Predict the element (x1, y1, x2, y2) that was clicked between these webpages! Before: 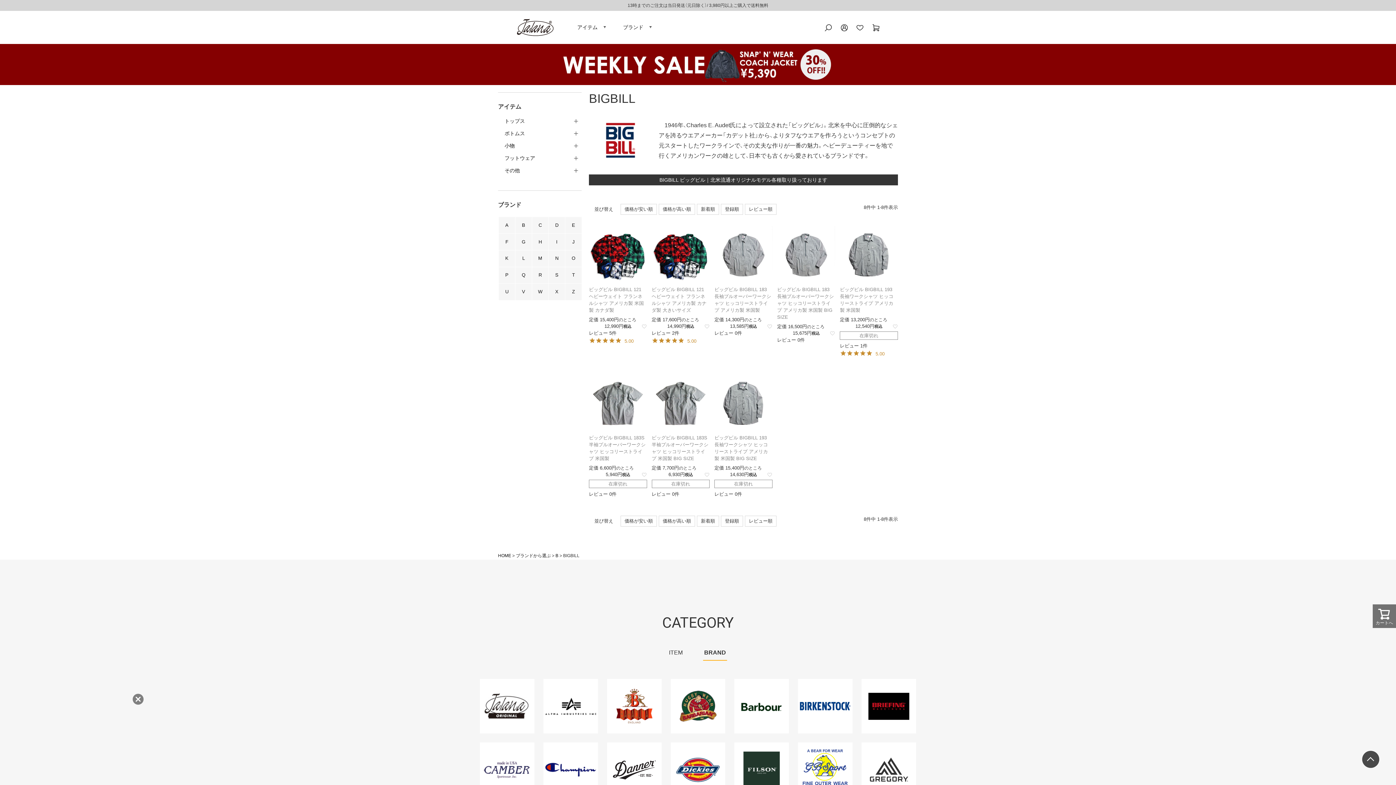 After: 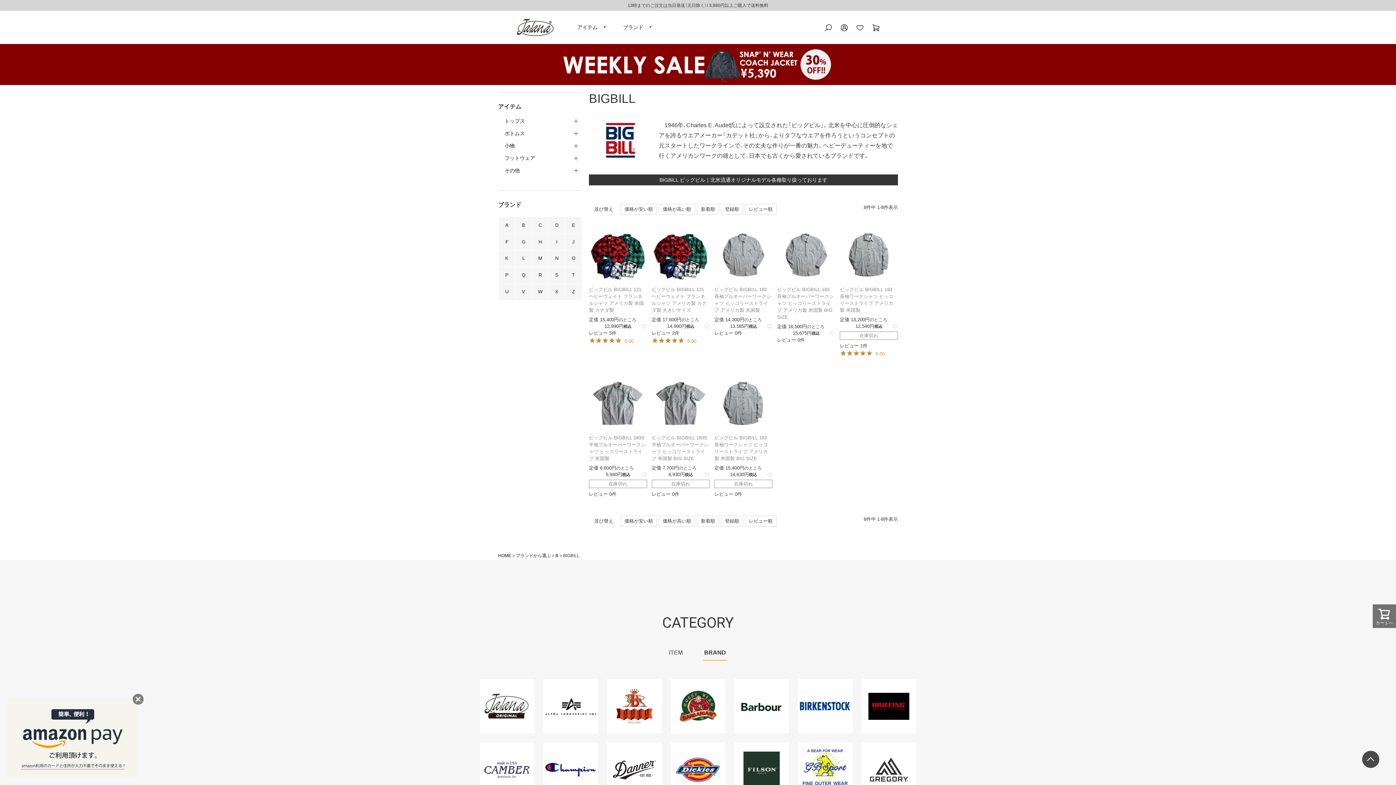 Action: bbox: (604, 121, 637, 160)